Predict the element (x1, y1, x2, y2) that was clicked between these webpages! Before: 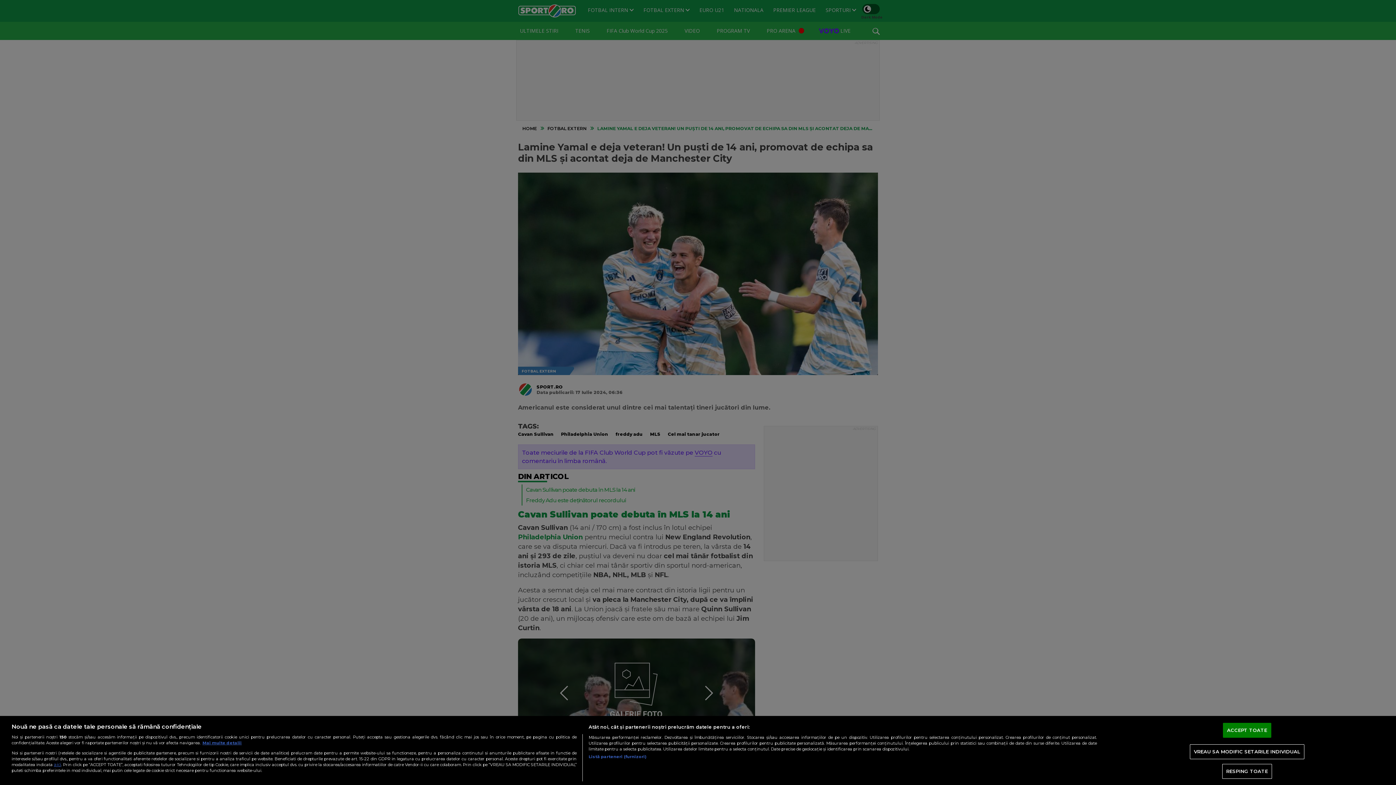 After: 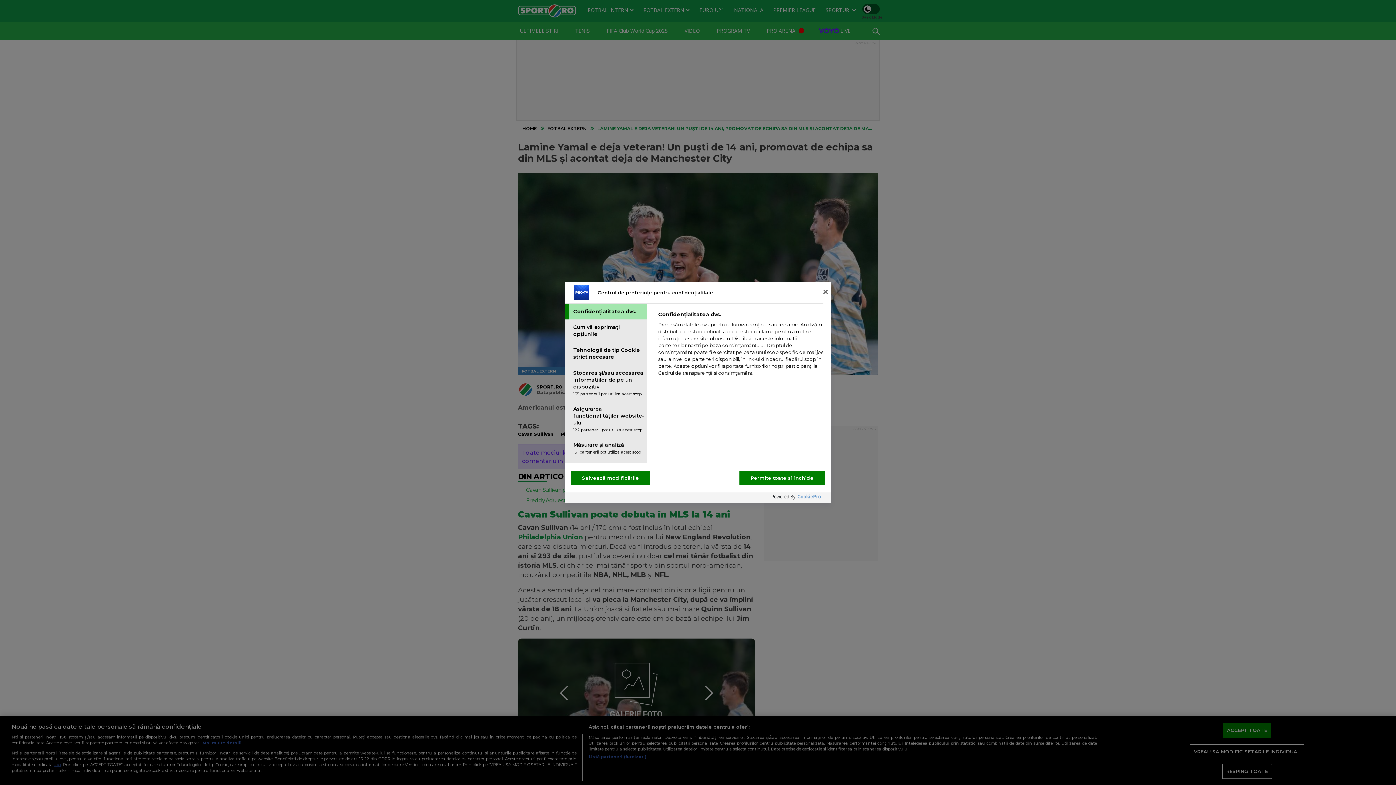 Action: bbox: (1190, 744, 1304, 759) label: VREAU SA MODIFIC SETARILE INDIVIDUAL